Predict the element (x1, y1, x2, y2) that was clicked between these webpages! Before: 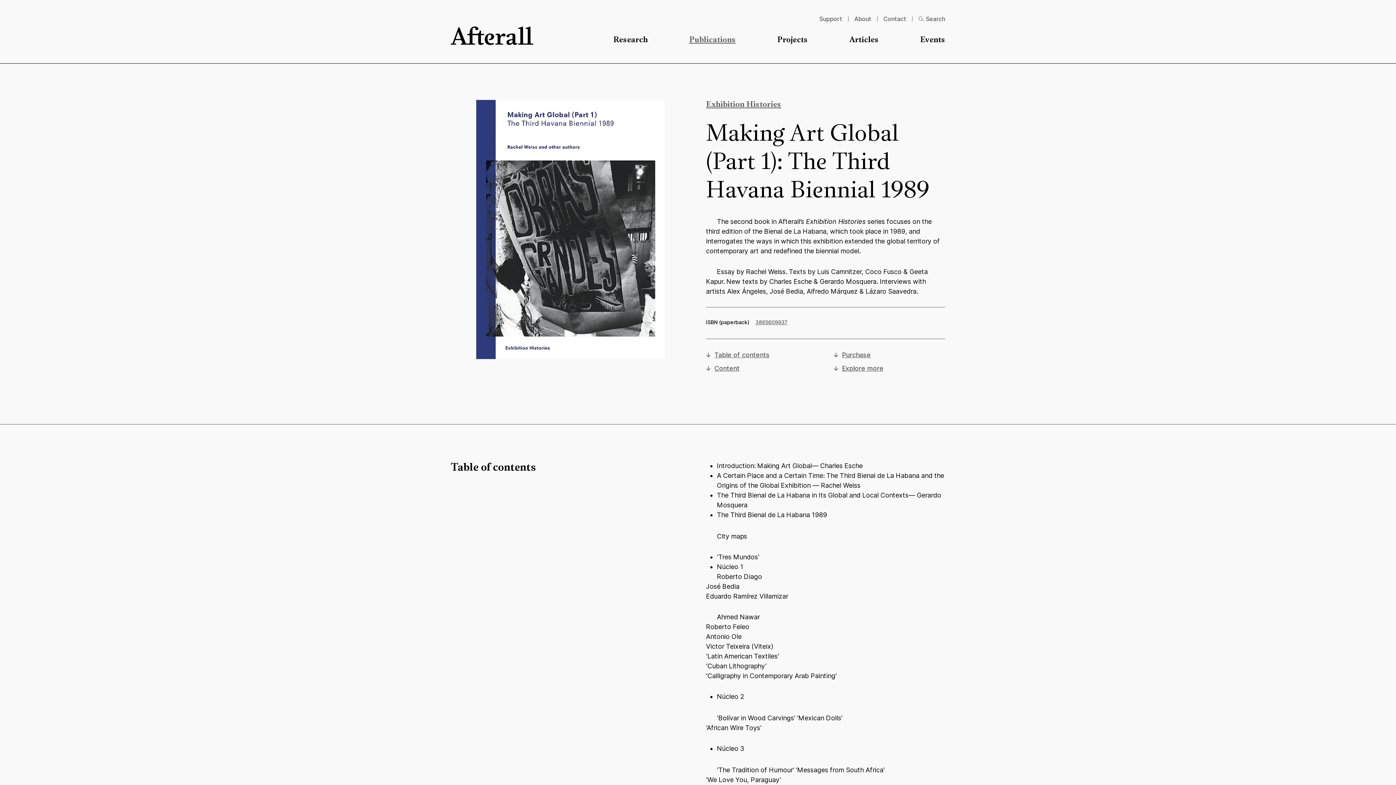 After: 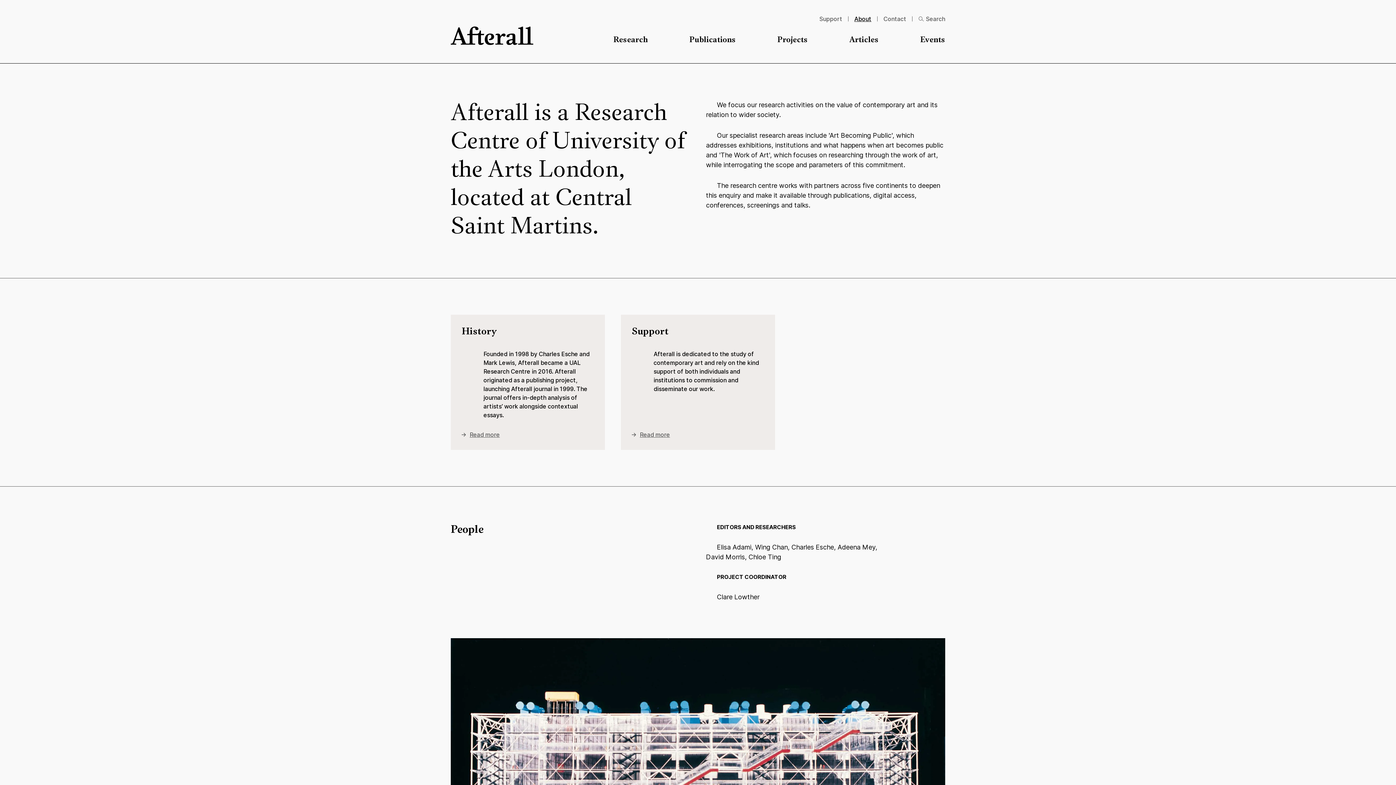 Action: label: About bbox: (854, 14, 871, 23)